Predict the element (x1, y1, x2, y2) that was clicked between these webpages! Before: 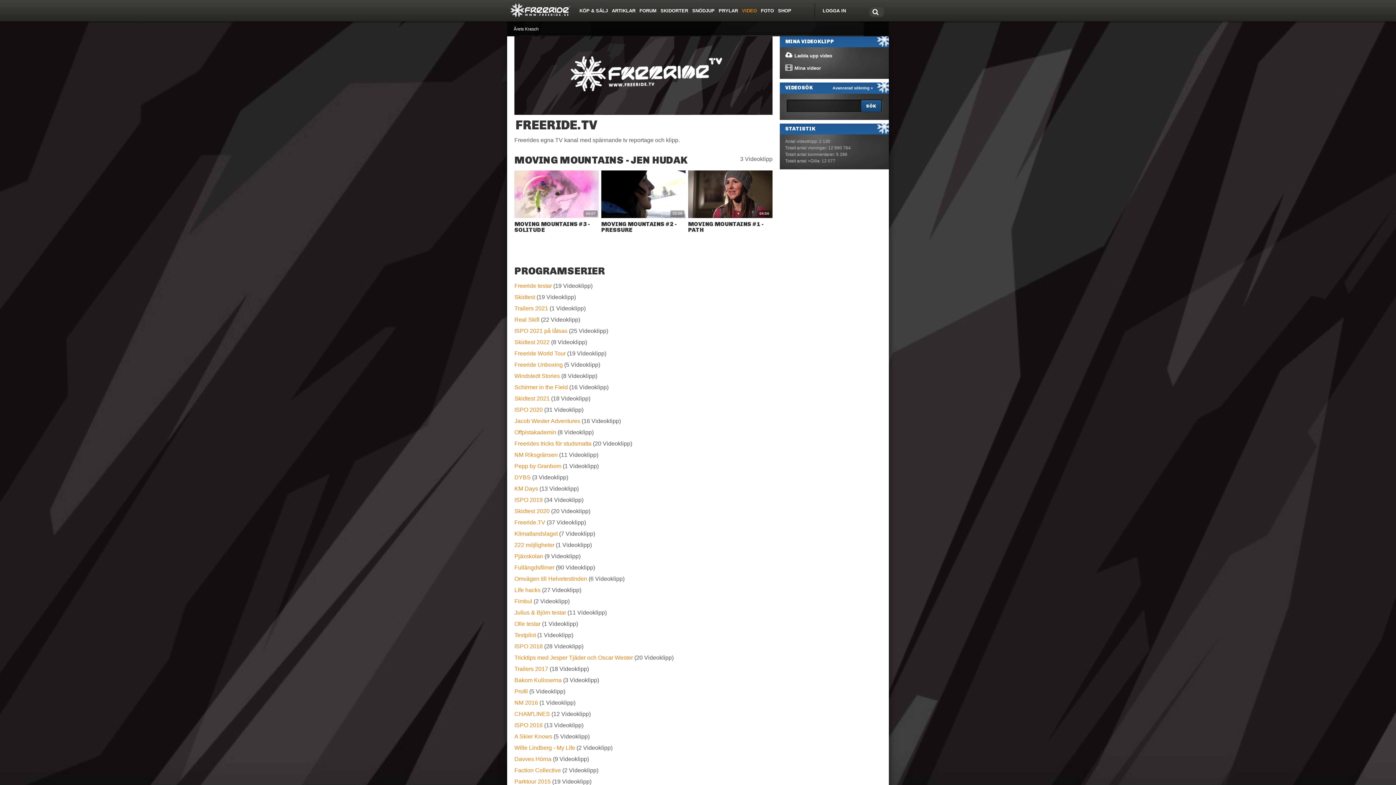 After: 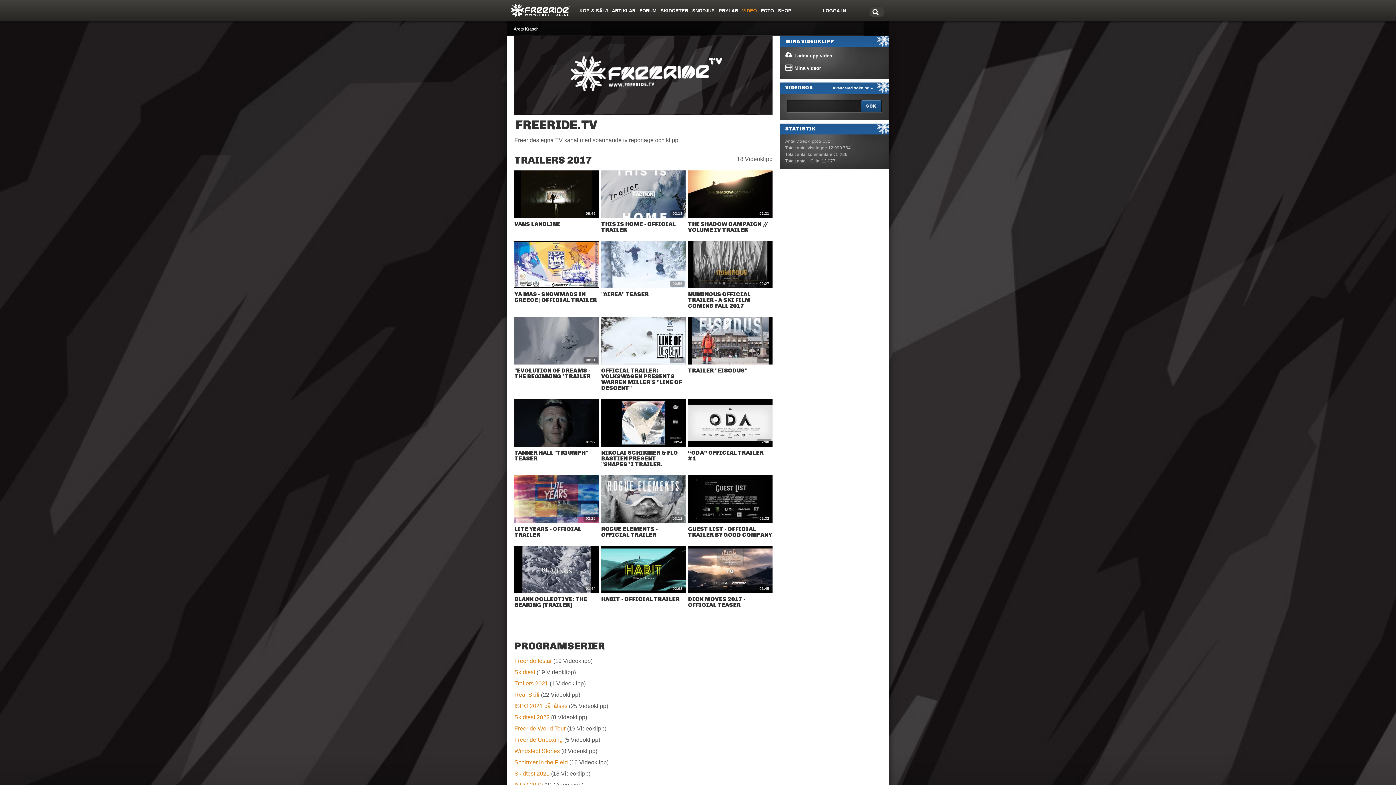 Action: bbox: (514, 759, 548, 766) label: Trailers 2017